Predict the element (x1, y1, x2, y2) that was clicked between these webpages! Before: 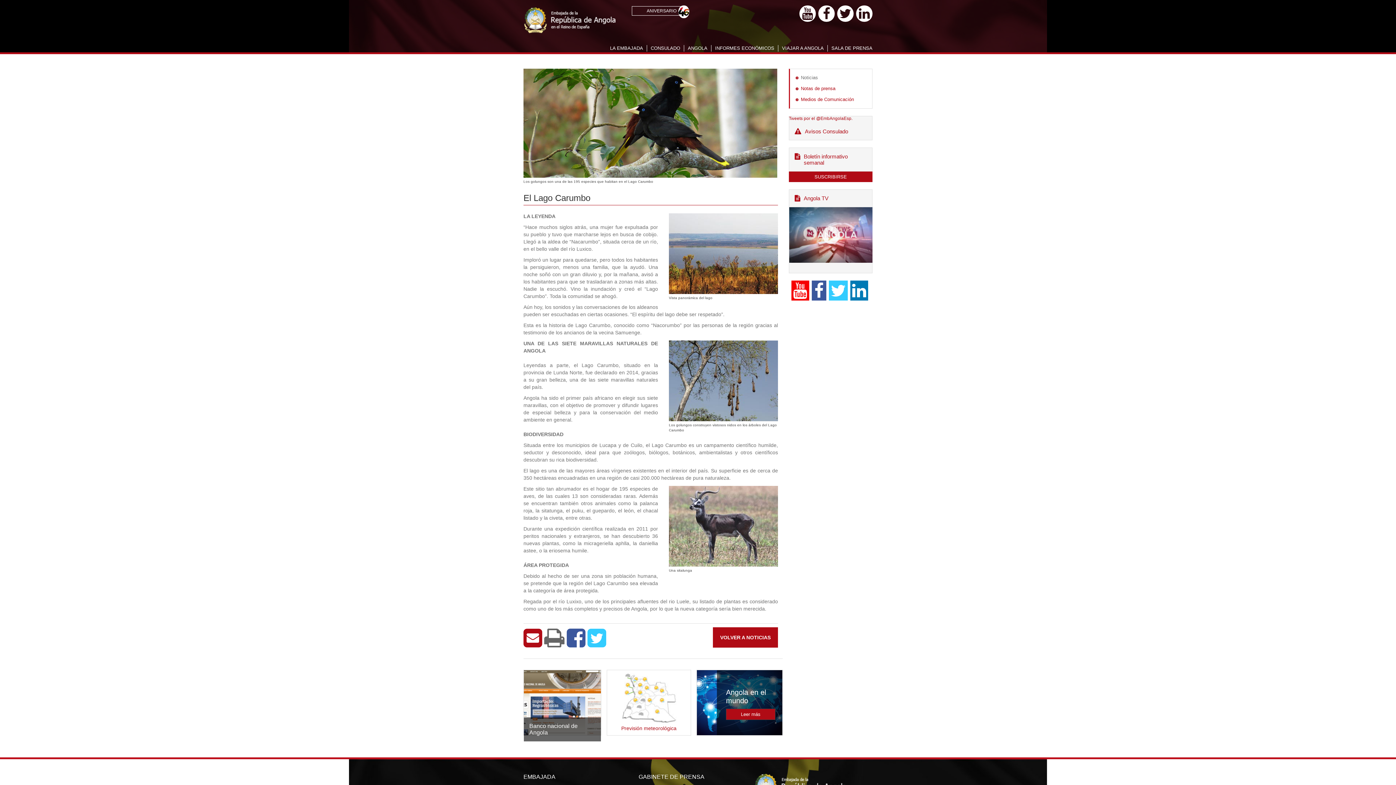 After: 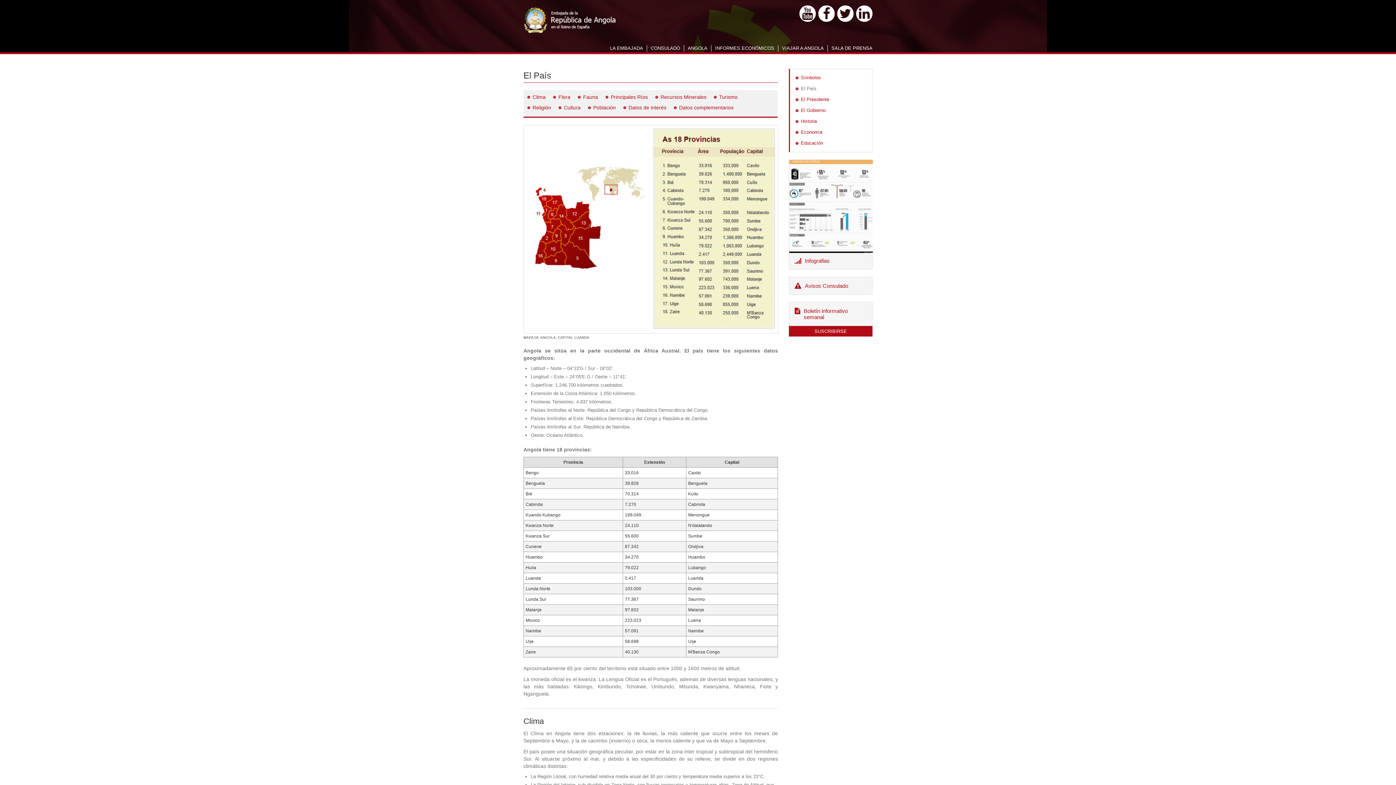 Action: bbox: (684, 45, 711, 50) label: ANGOLA